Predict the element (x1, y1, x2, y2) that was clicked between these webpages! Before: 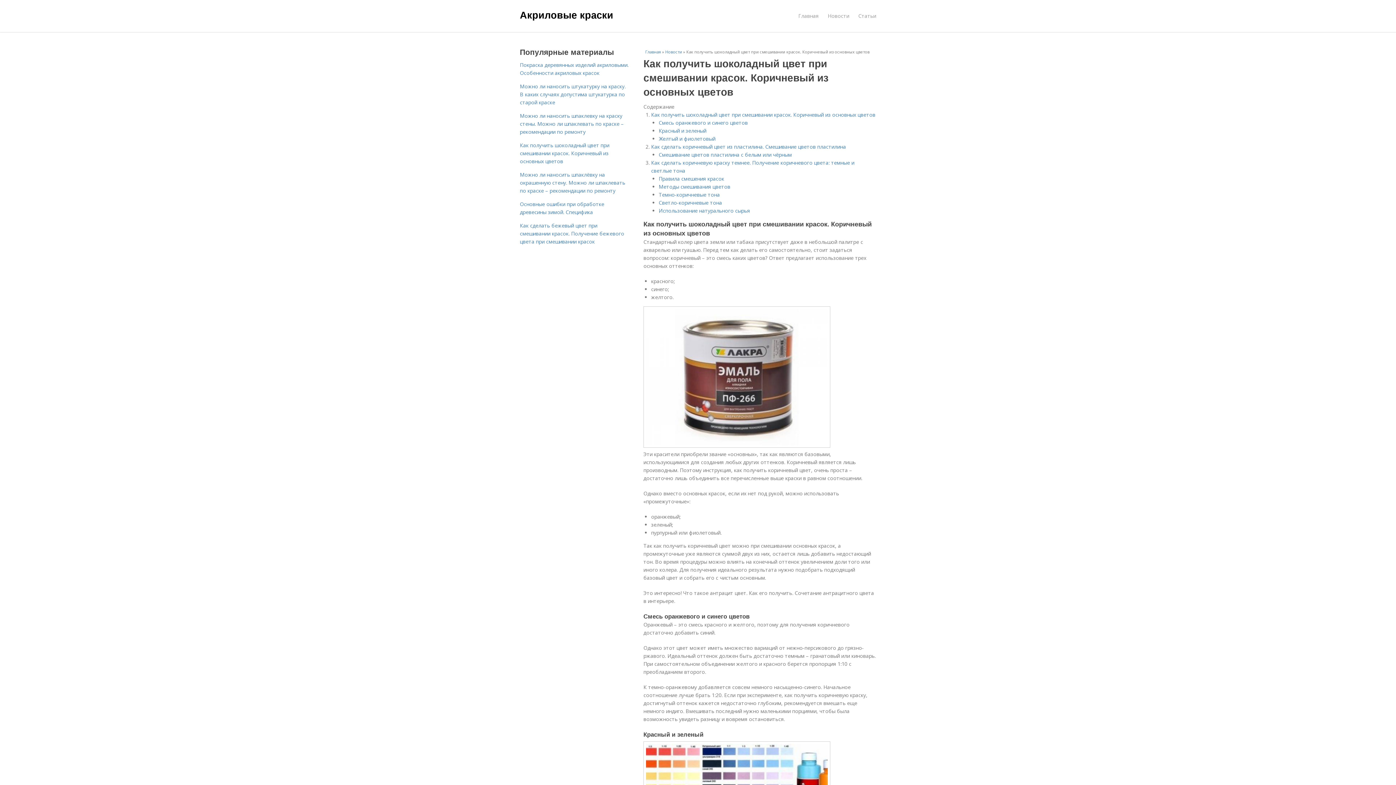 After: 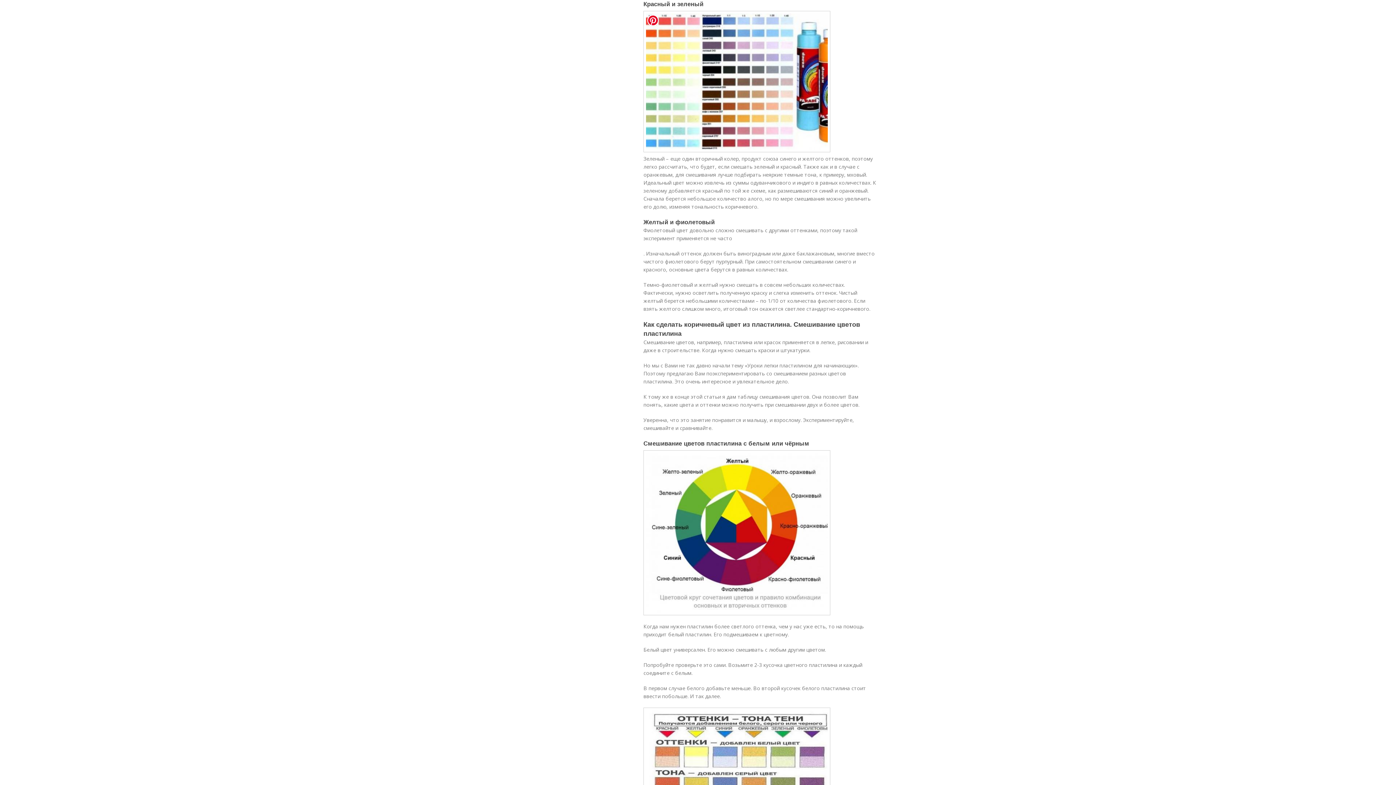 Action: bbox: (658, 127, 706, 134) label: Красный и зеленый